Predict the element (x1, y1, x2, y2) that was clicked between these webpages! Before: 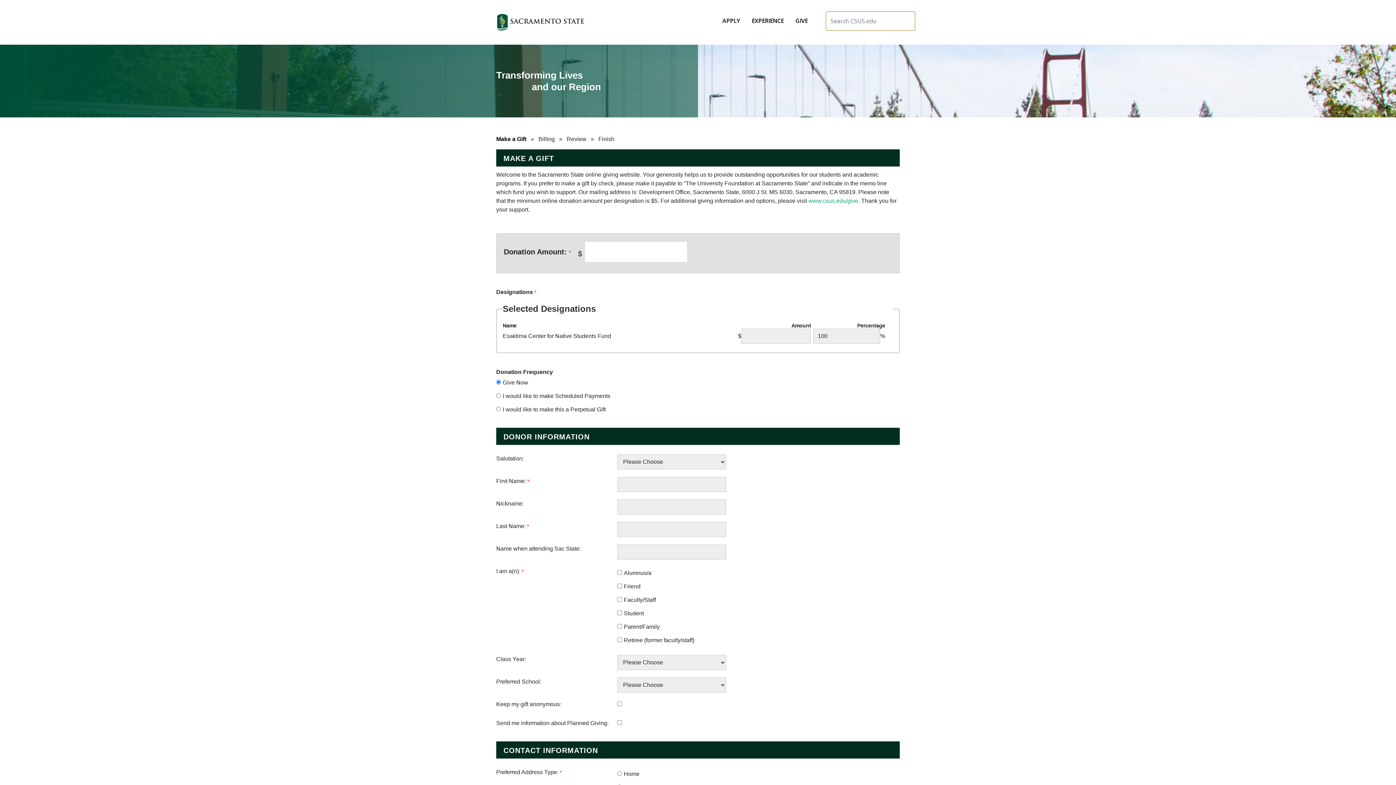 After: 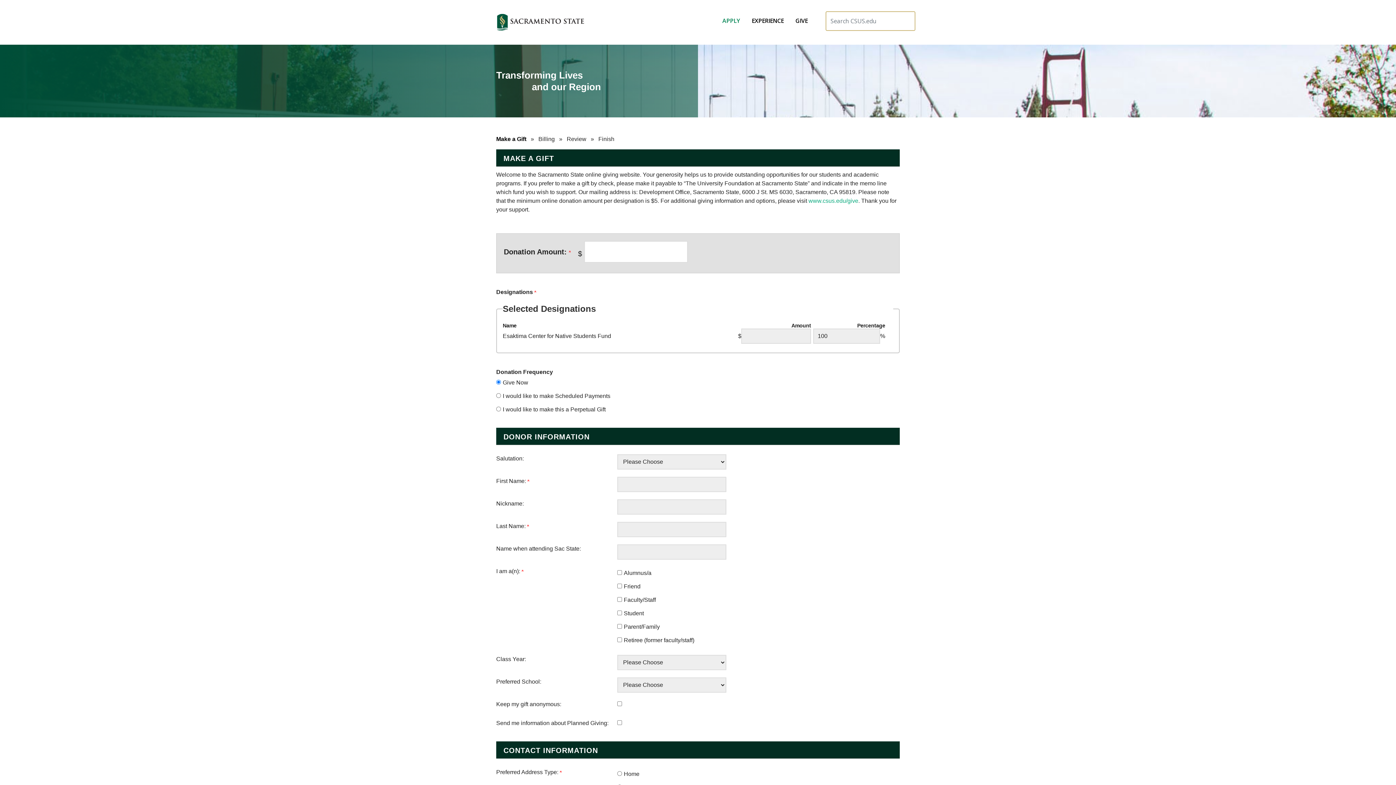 Action: label: APPLY bbox: (716, 13, 746, 28)